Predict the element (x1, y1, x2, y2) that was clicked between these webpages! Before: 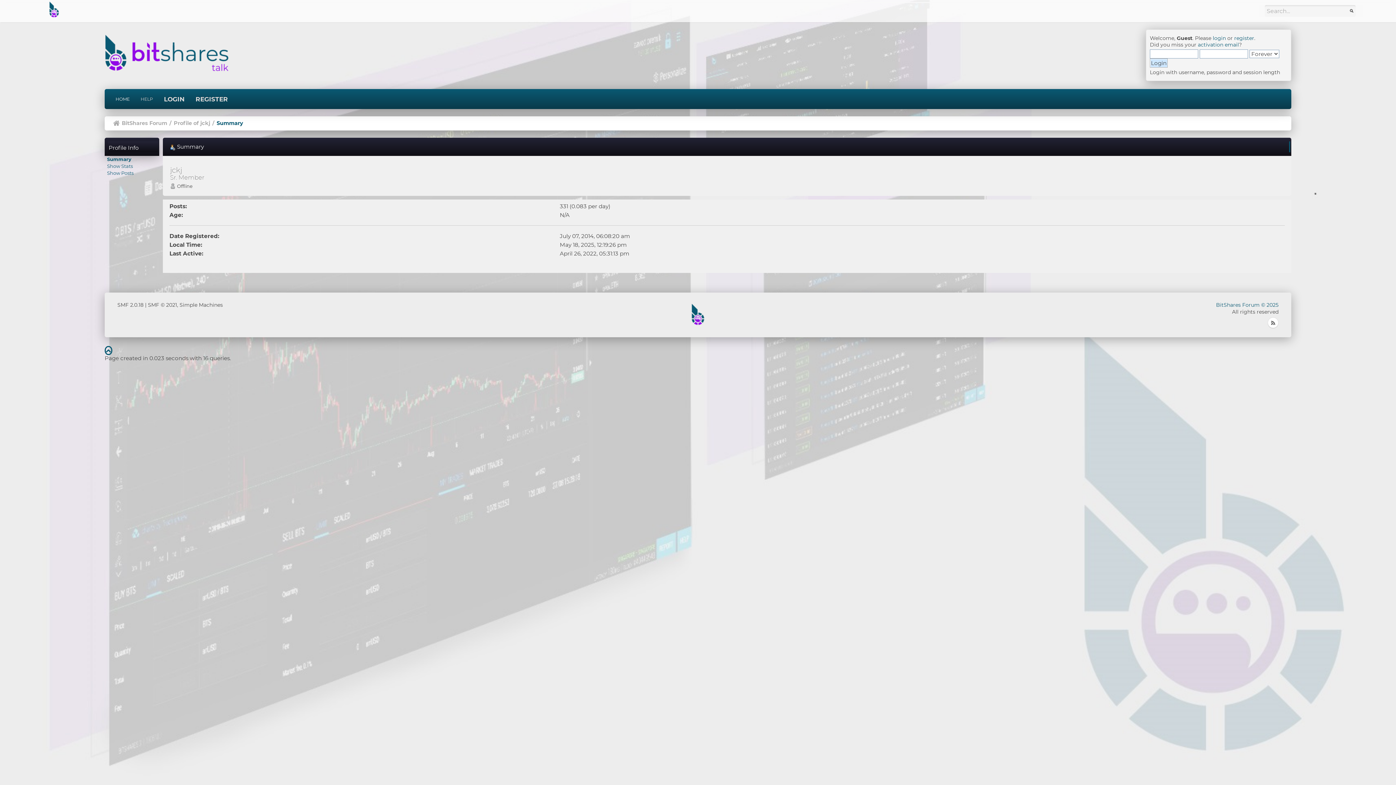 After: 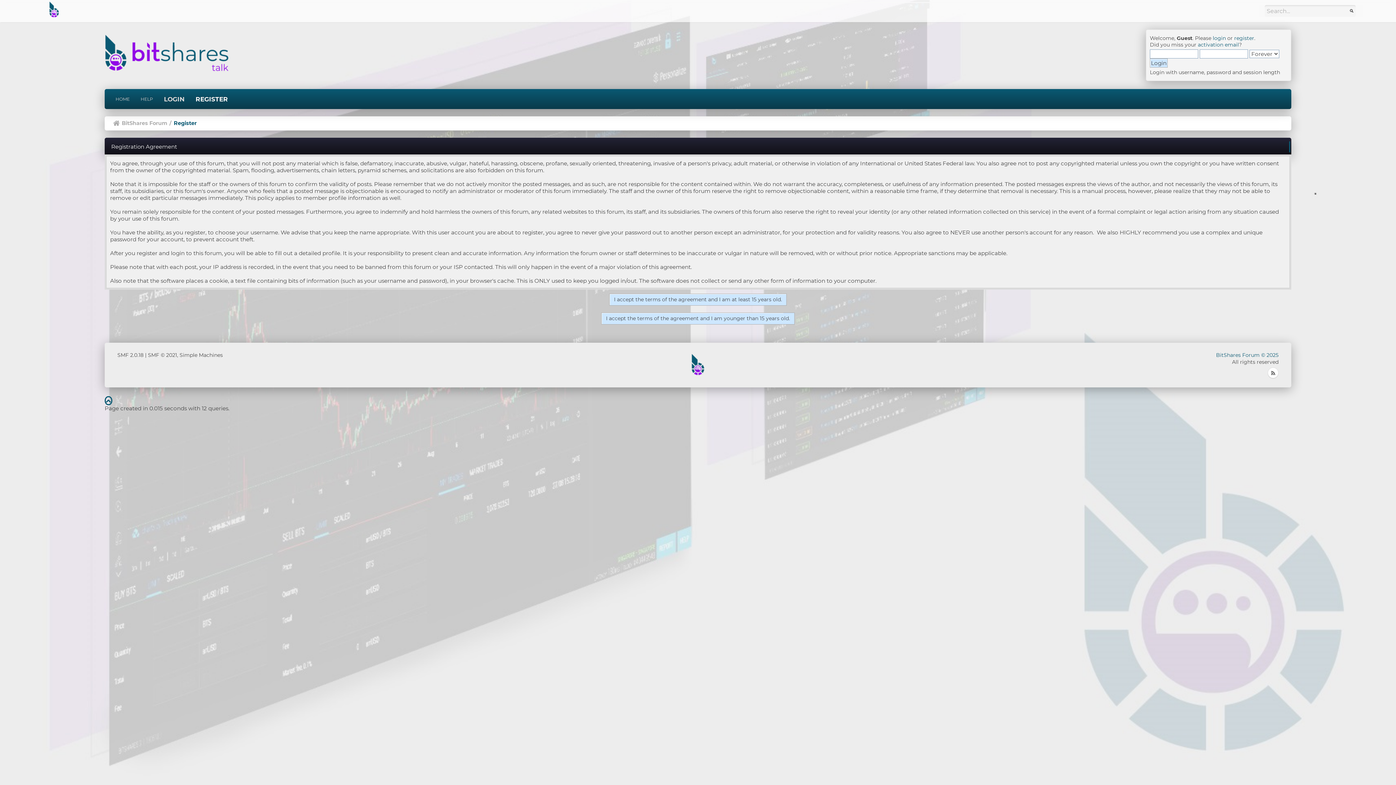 Action: label: REGISTER bbox: (190, 90, 233, 108)